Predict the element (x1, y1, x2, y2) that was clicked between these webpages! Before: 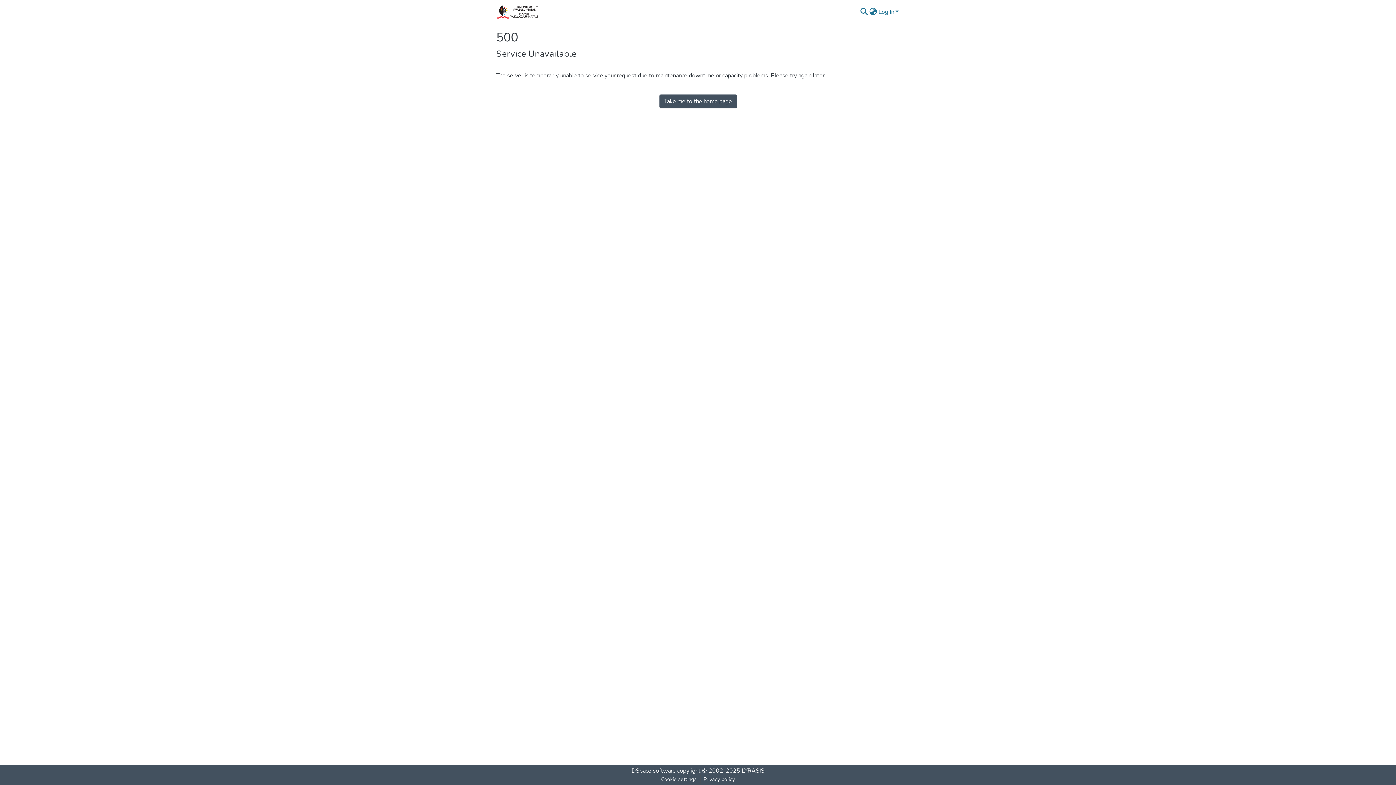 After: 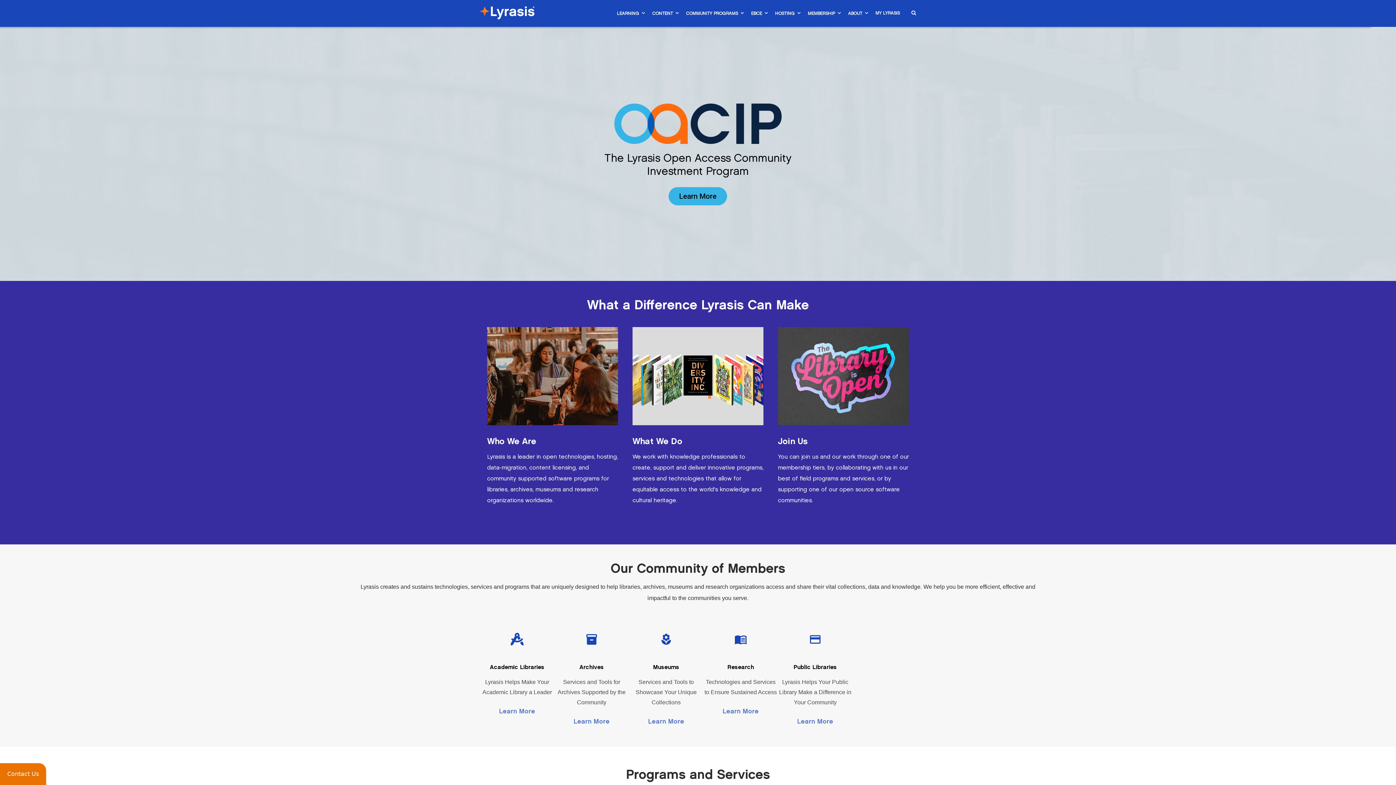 Action: bbox: (741, 767, 764, 775) label: LYRASIS